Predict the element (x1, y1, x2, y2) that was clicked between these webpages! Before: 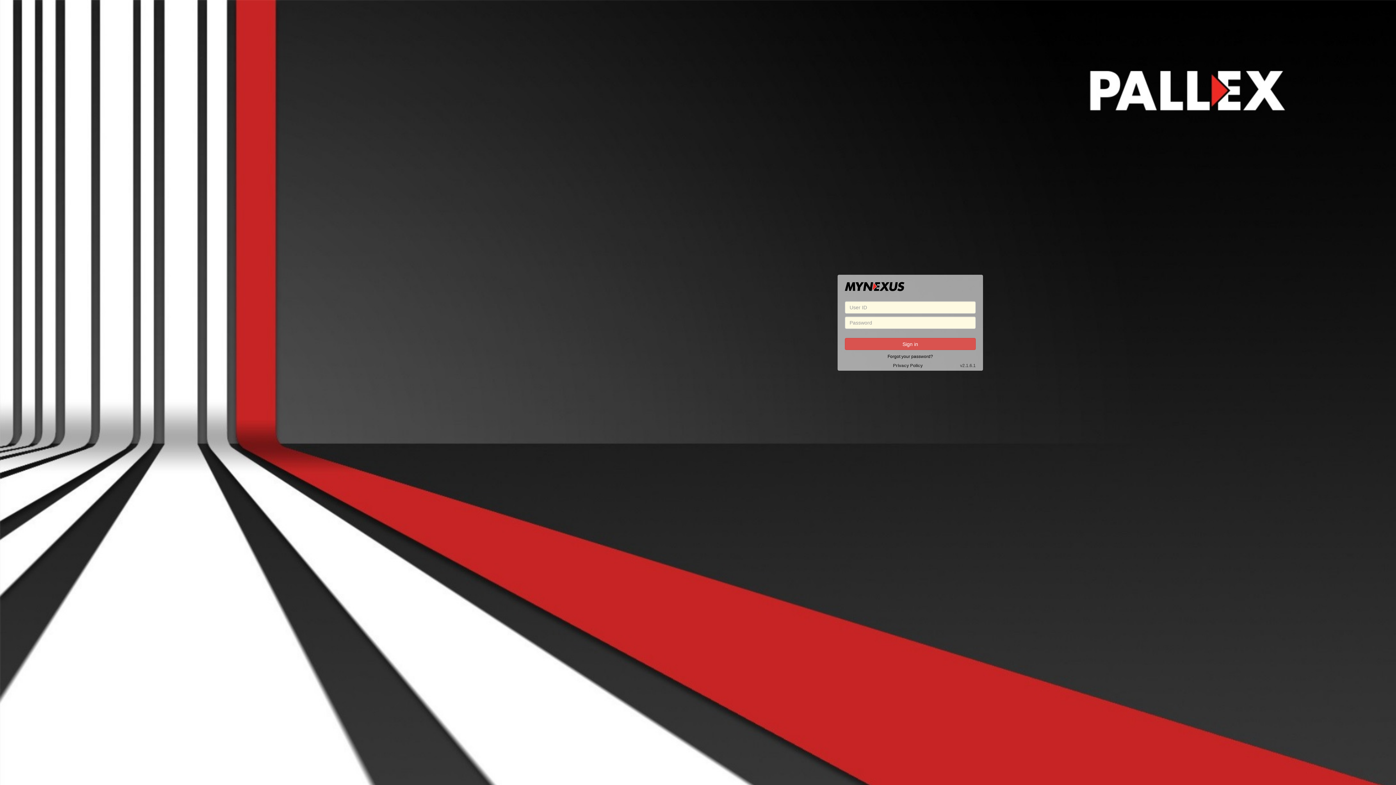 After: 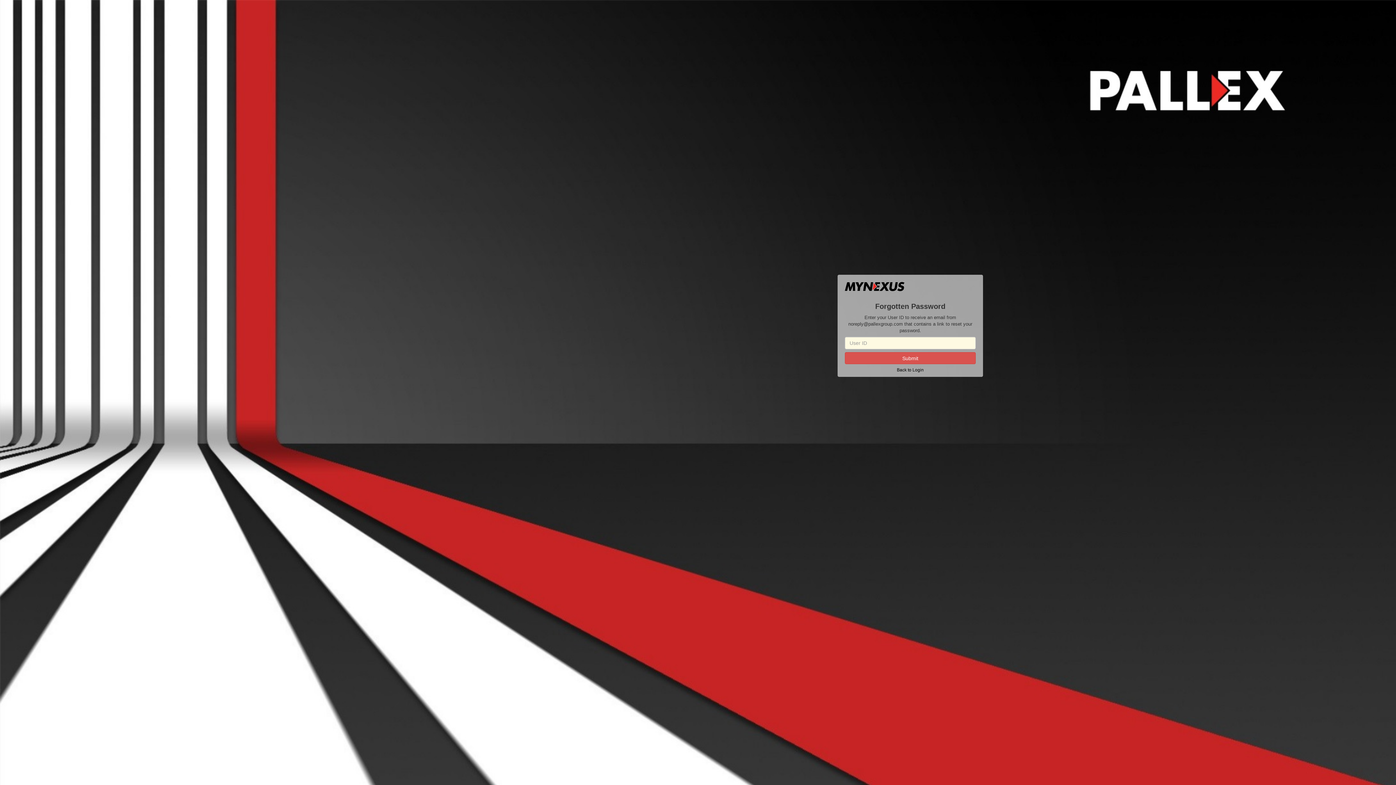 Action: label: Forgot your password? bbox: (887, 354, 933, 359)